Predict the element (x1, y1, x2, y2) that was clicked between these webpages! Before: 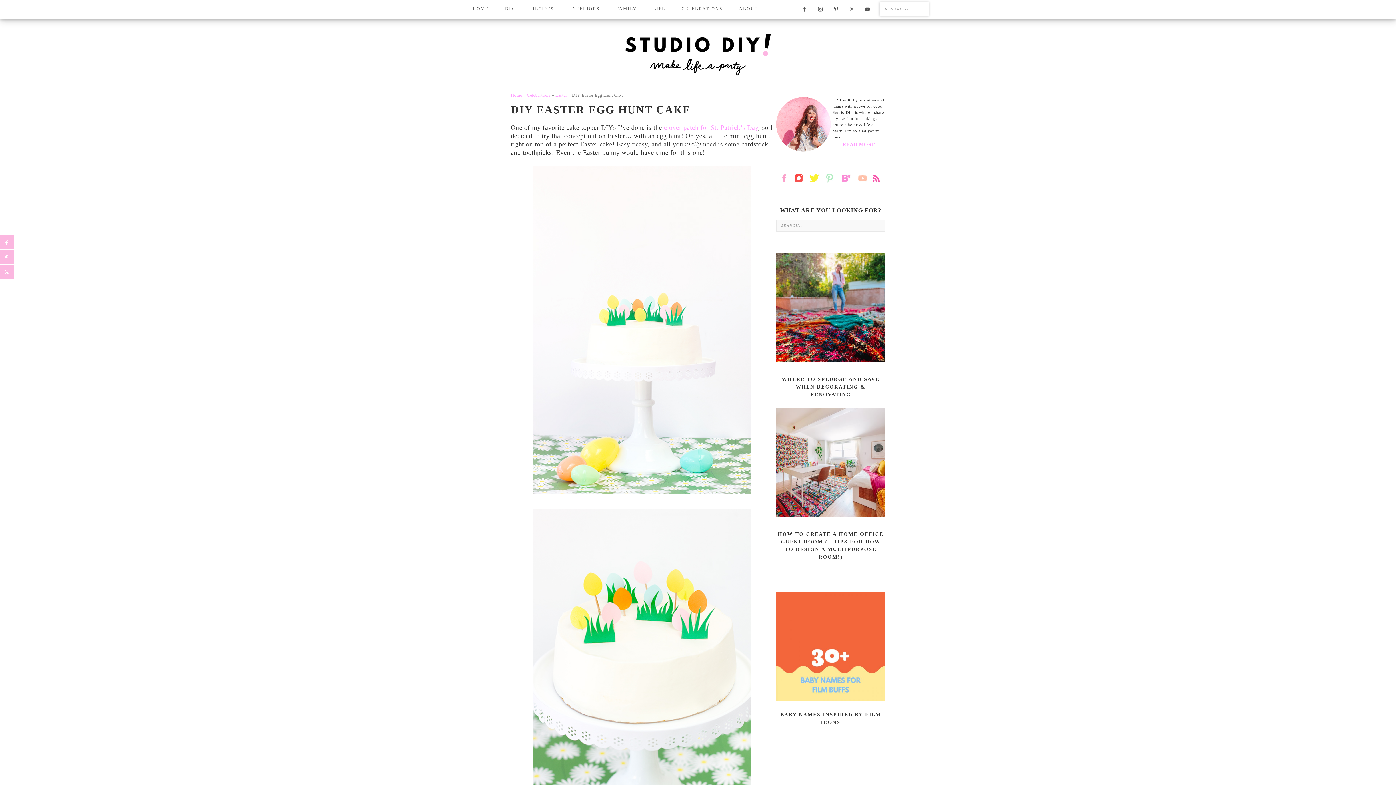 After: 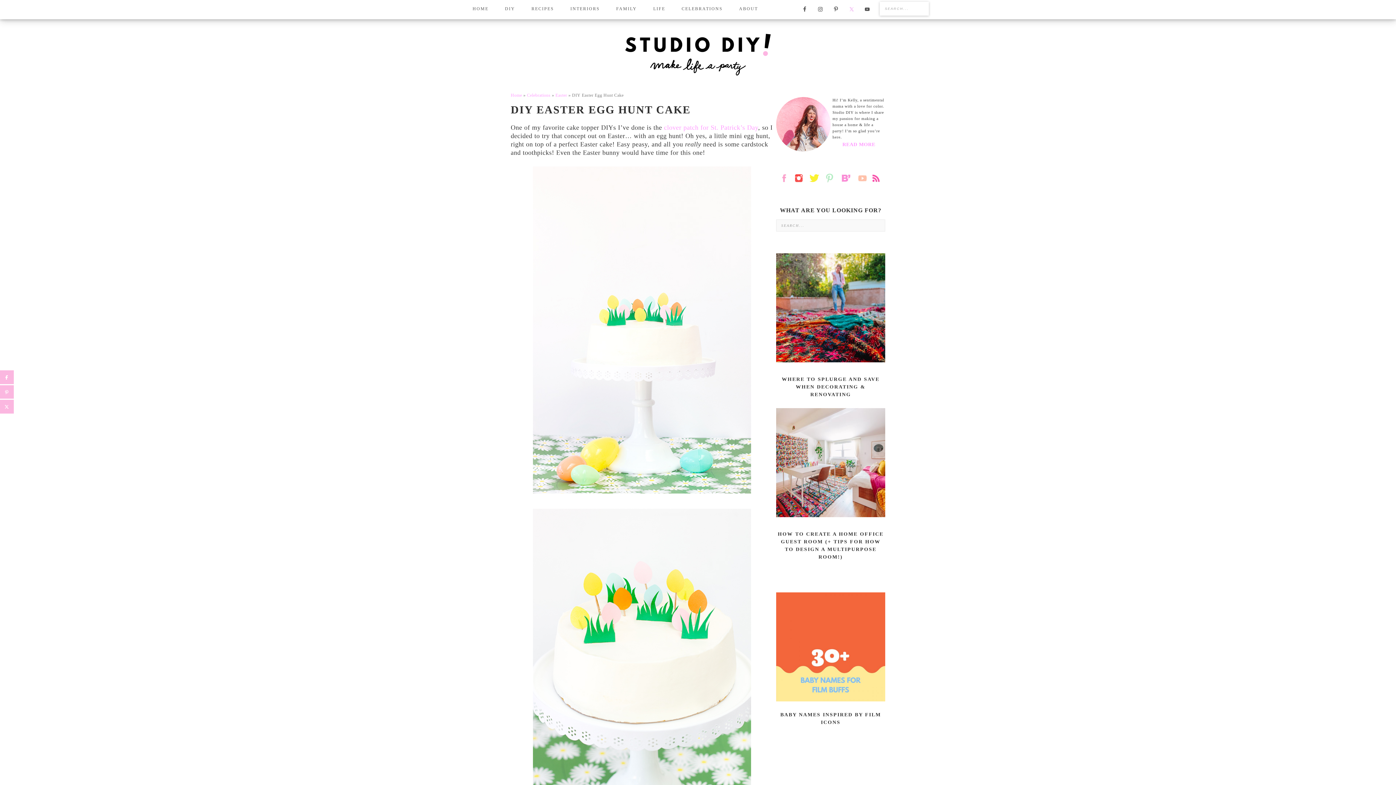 Action: bbox: (846, 3, 857, 14)